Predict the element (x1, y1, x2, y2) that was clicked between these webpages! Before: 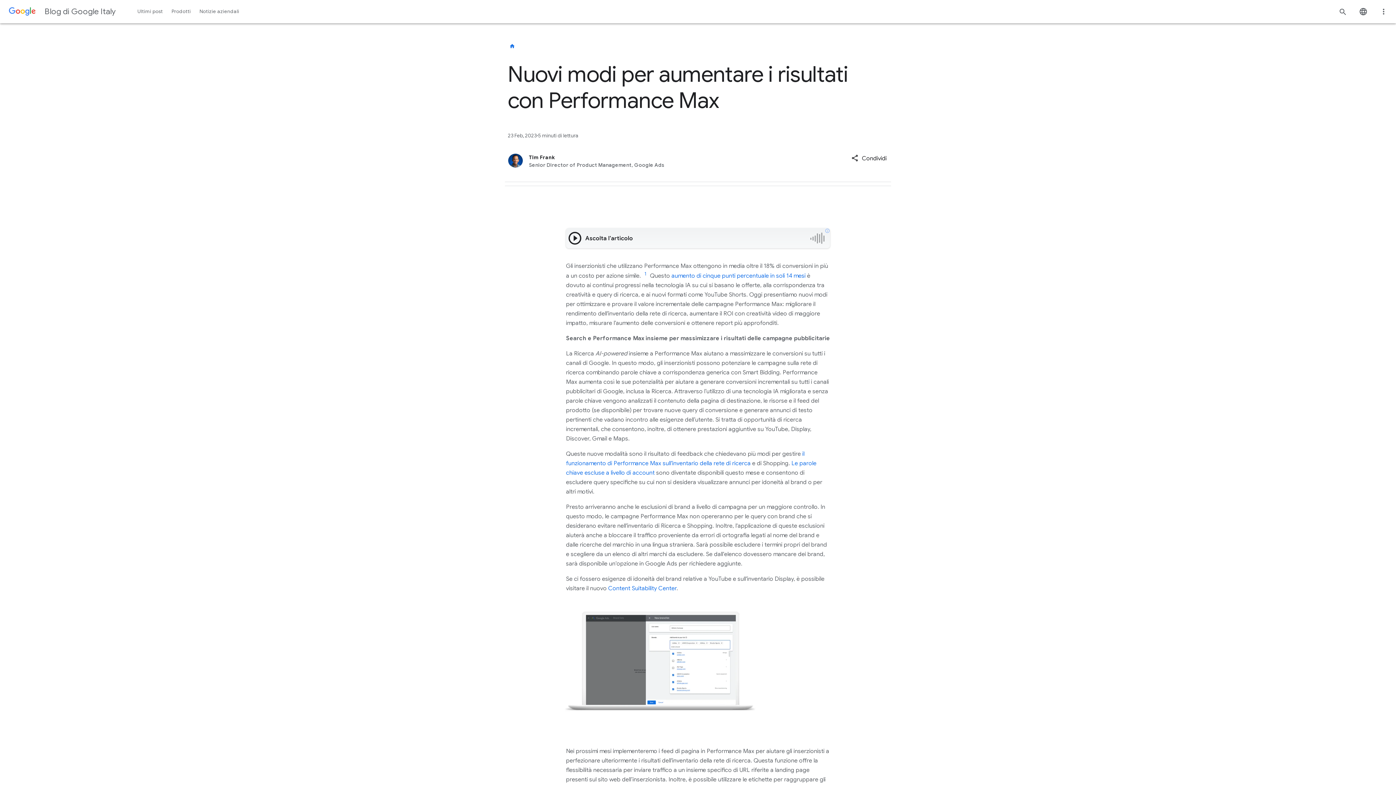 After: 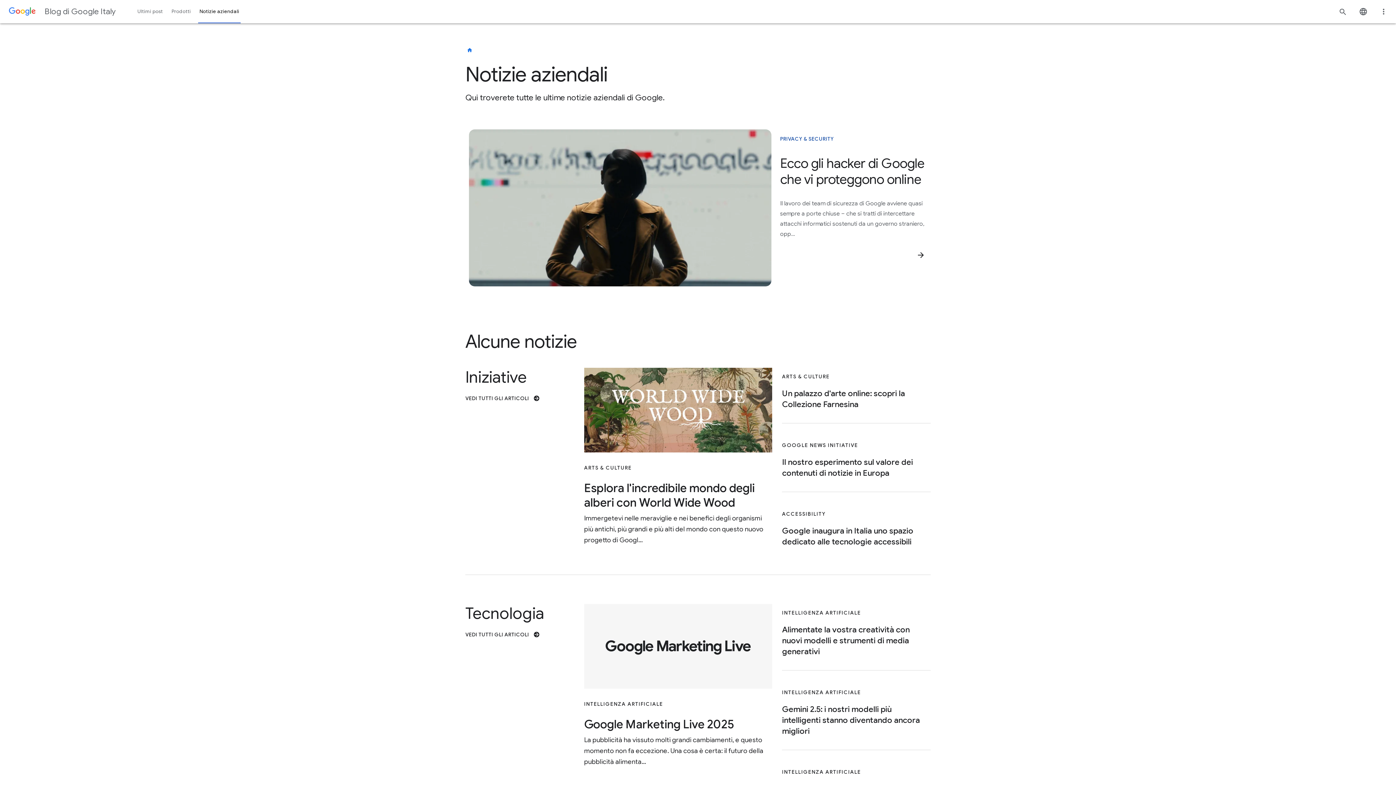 Action: label: Notizie aziendali bbox: (195, 0, 243, 23)